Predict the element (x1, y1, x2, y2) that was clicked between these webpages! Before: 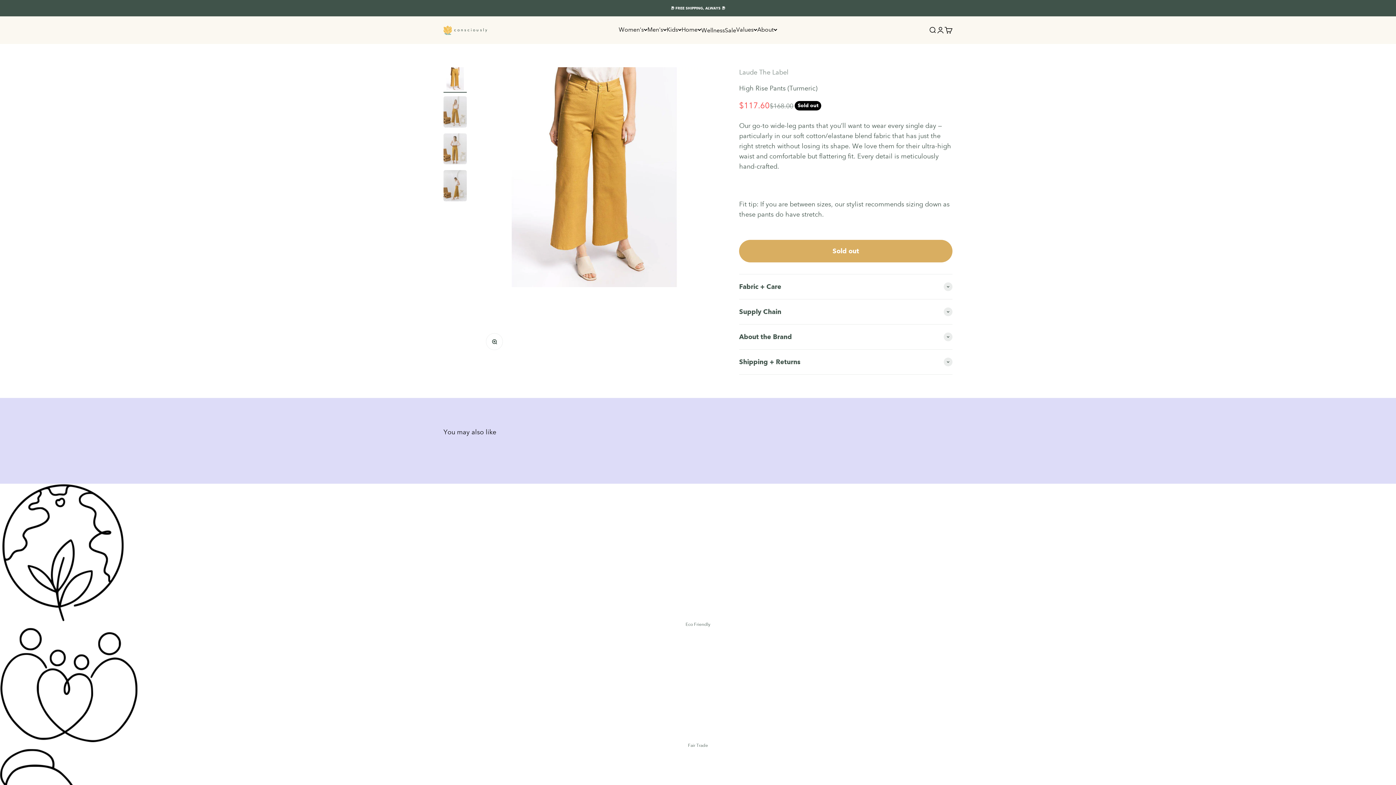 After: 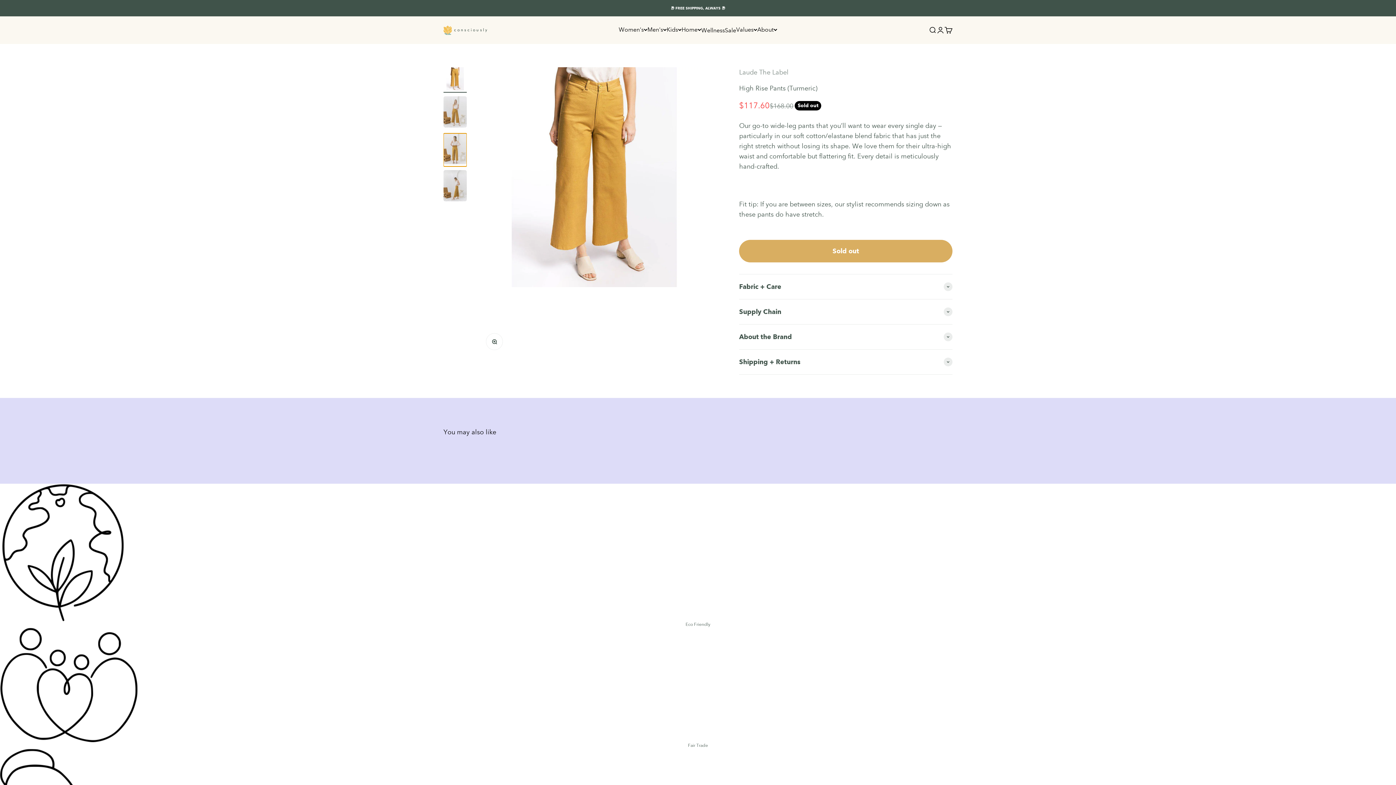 Action: bbox: (443, 133, 466, 166) label: Go to item 3